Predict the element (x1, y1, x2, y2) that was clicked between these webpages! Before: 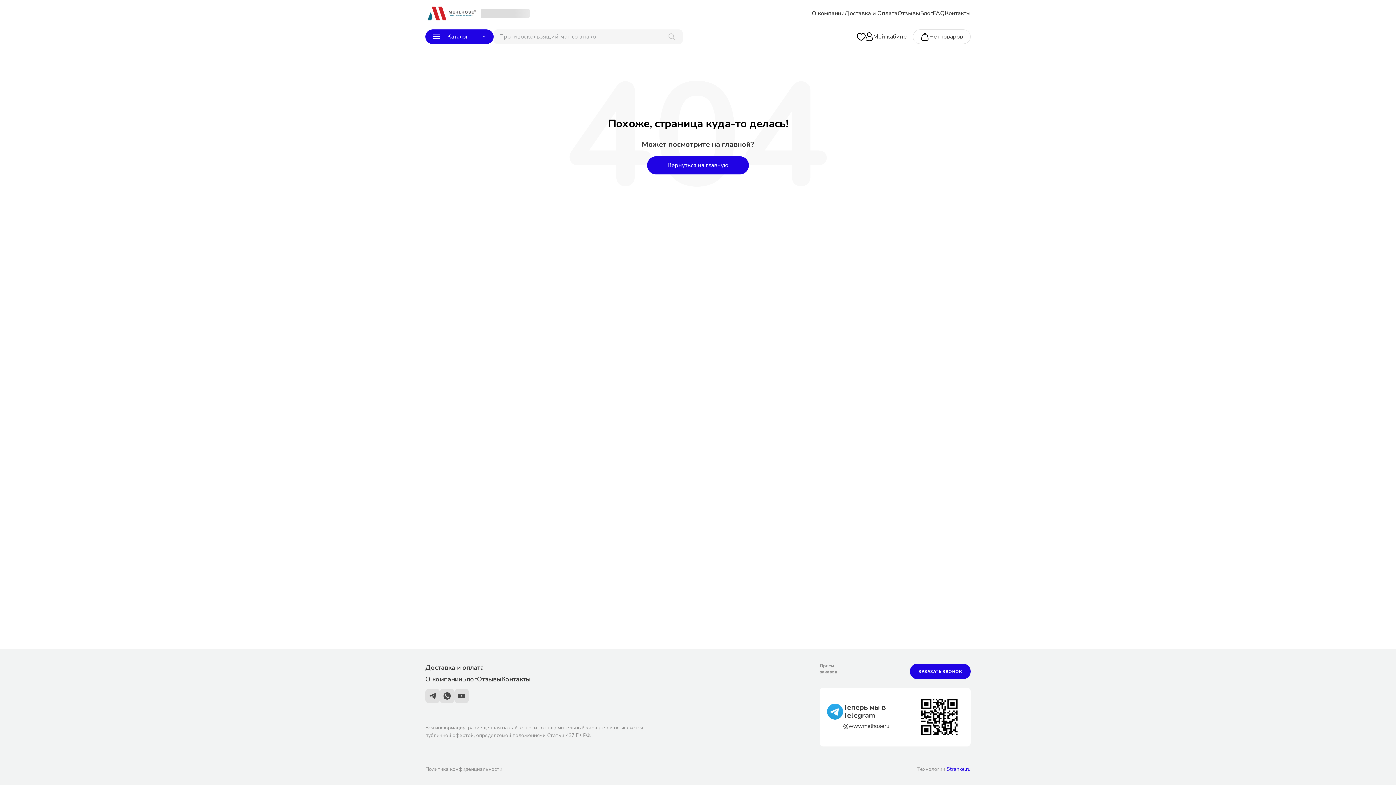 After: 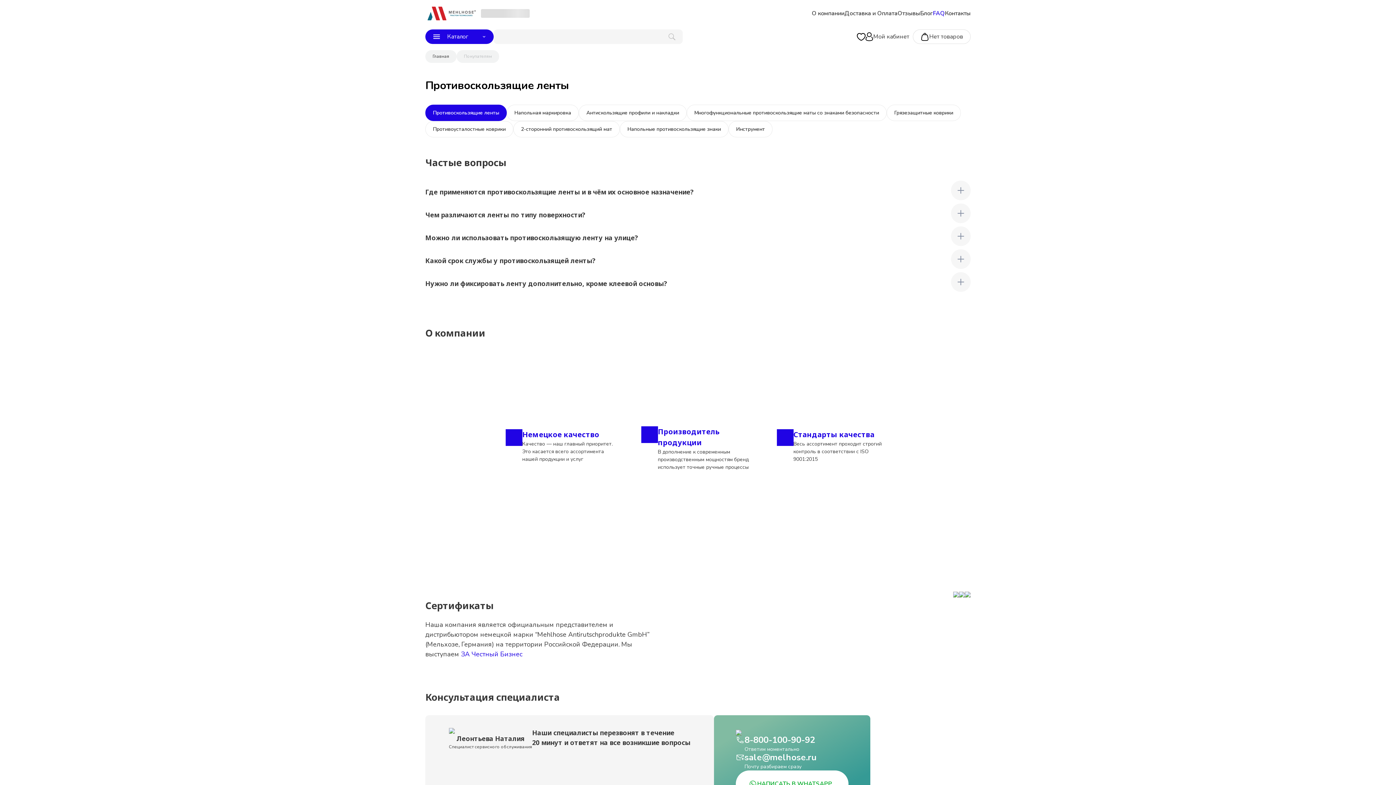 Action: label: FAQ bbox: (933, 9, 945, 17)